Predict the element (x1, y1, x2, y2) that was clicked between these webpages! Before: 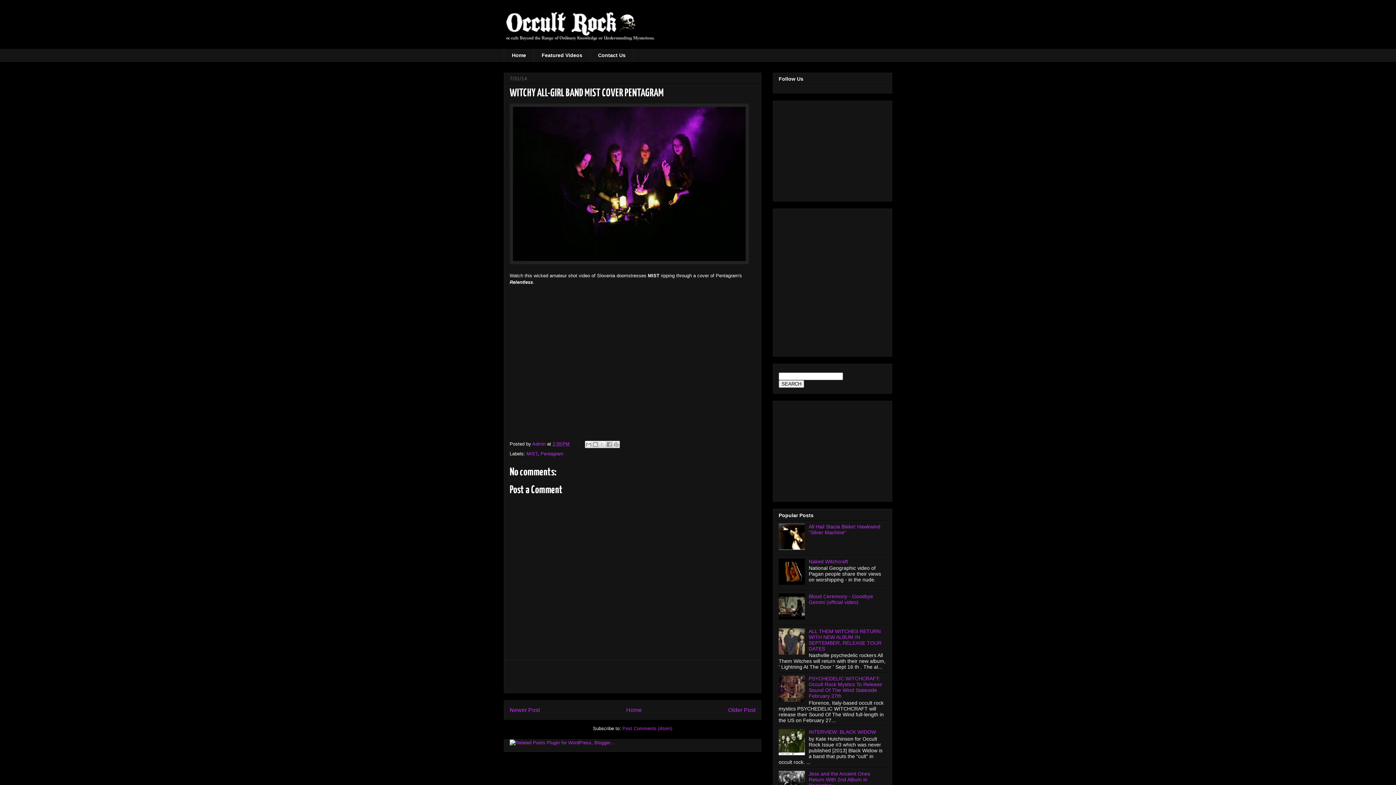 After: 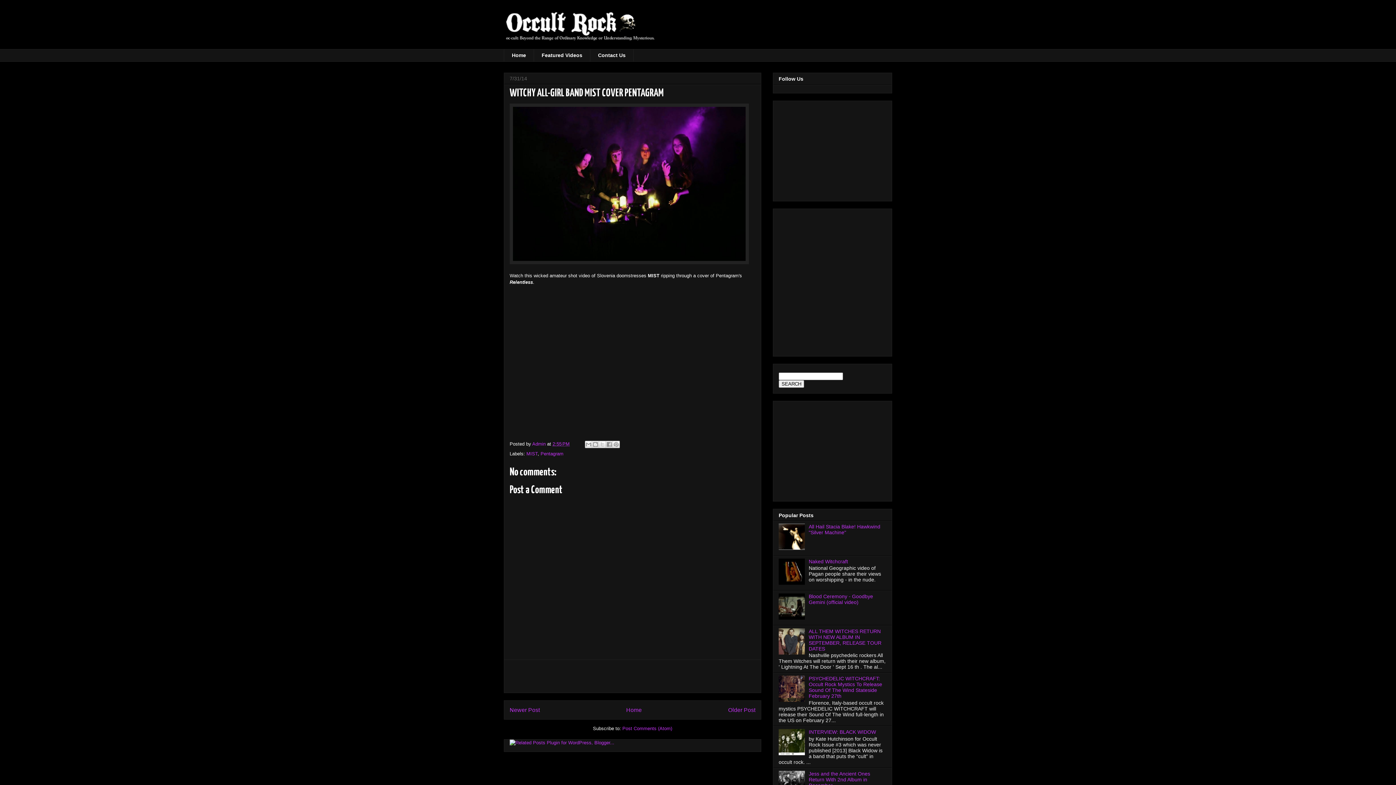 Action: bbox: (778, 697, 807, 703)